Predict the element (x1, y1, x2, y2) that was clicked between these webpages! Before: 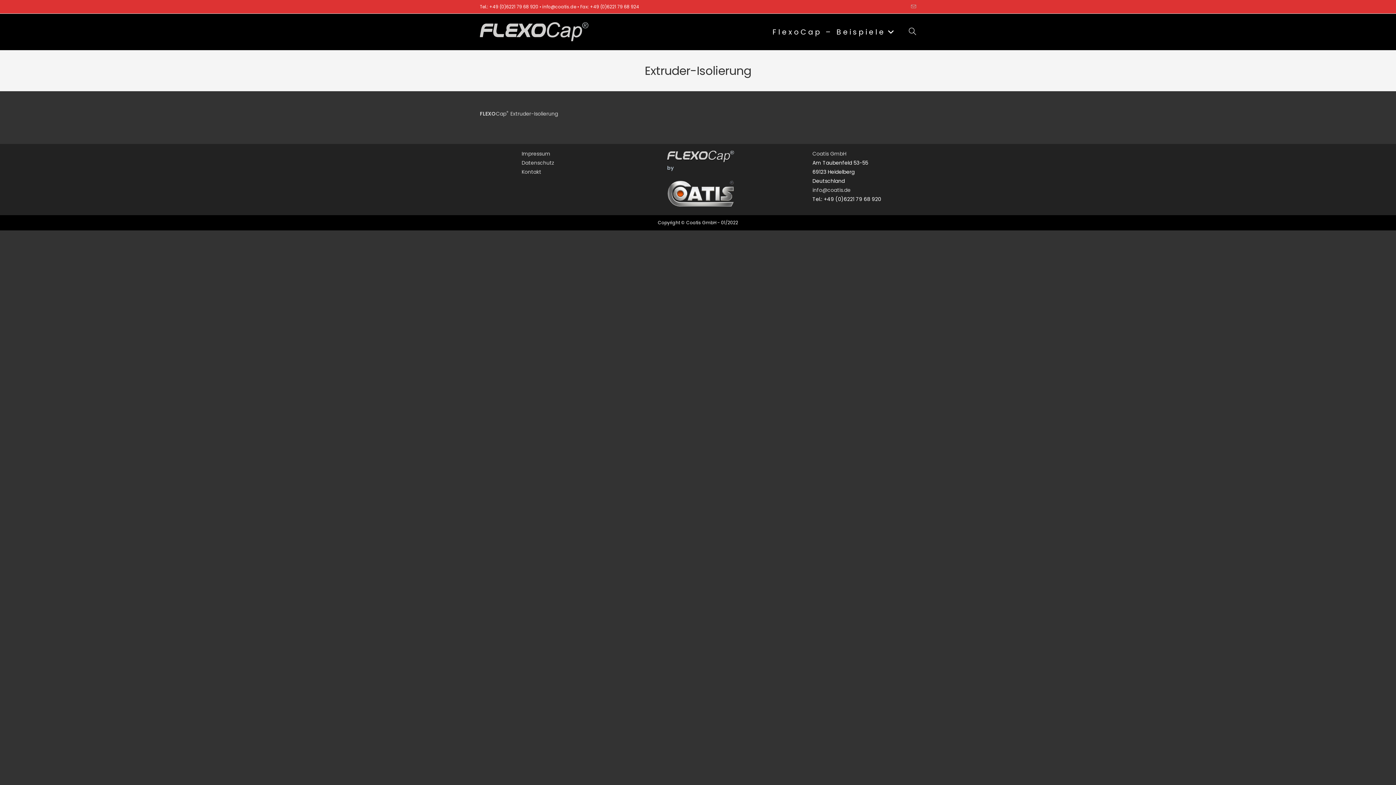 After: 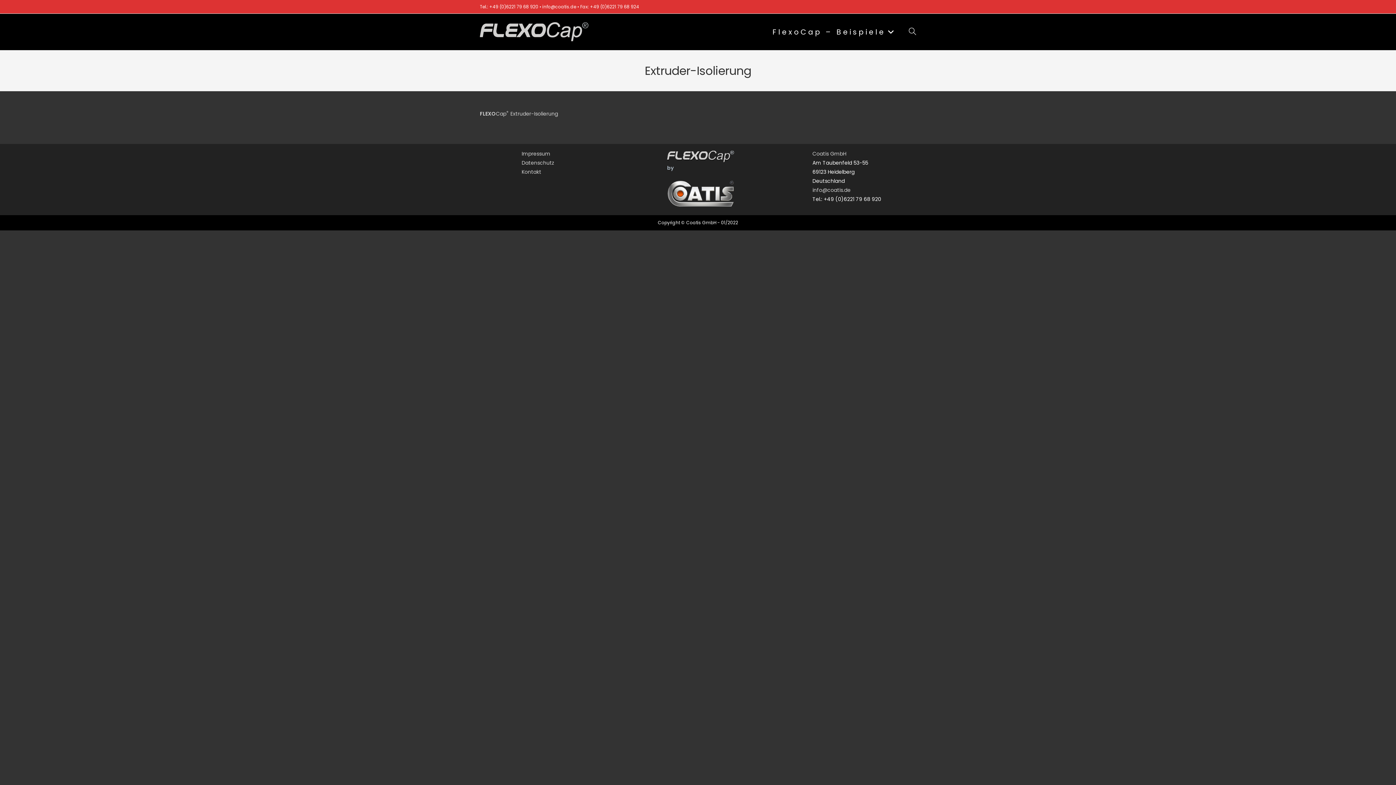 Action: bbox: (909, 3, 916, 10) label: Mail senden (öffnet im Mail-Programm)